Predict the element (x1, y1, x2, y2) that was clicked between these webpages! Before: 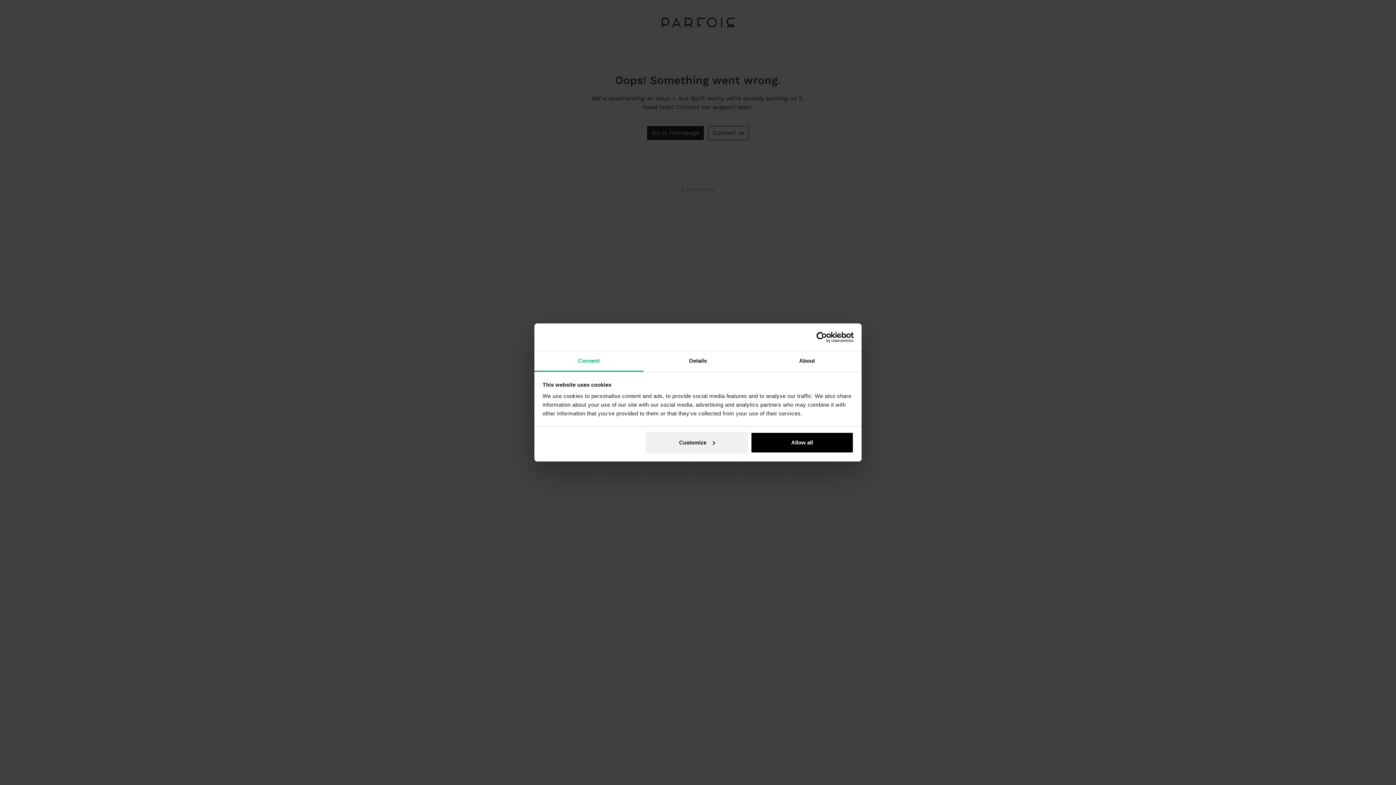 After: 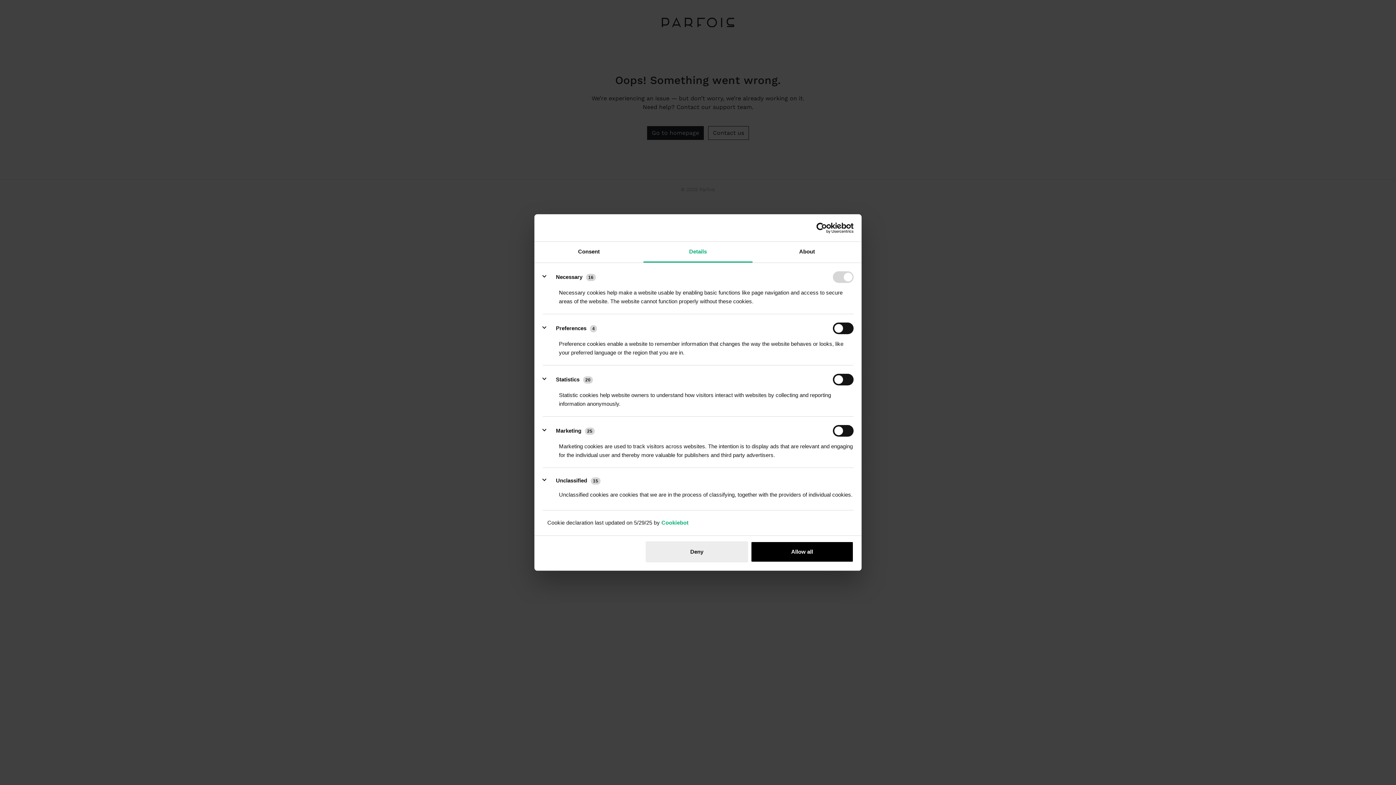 Action: bbox: (643, 351, 752, 372) label: Details